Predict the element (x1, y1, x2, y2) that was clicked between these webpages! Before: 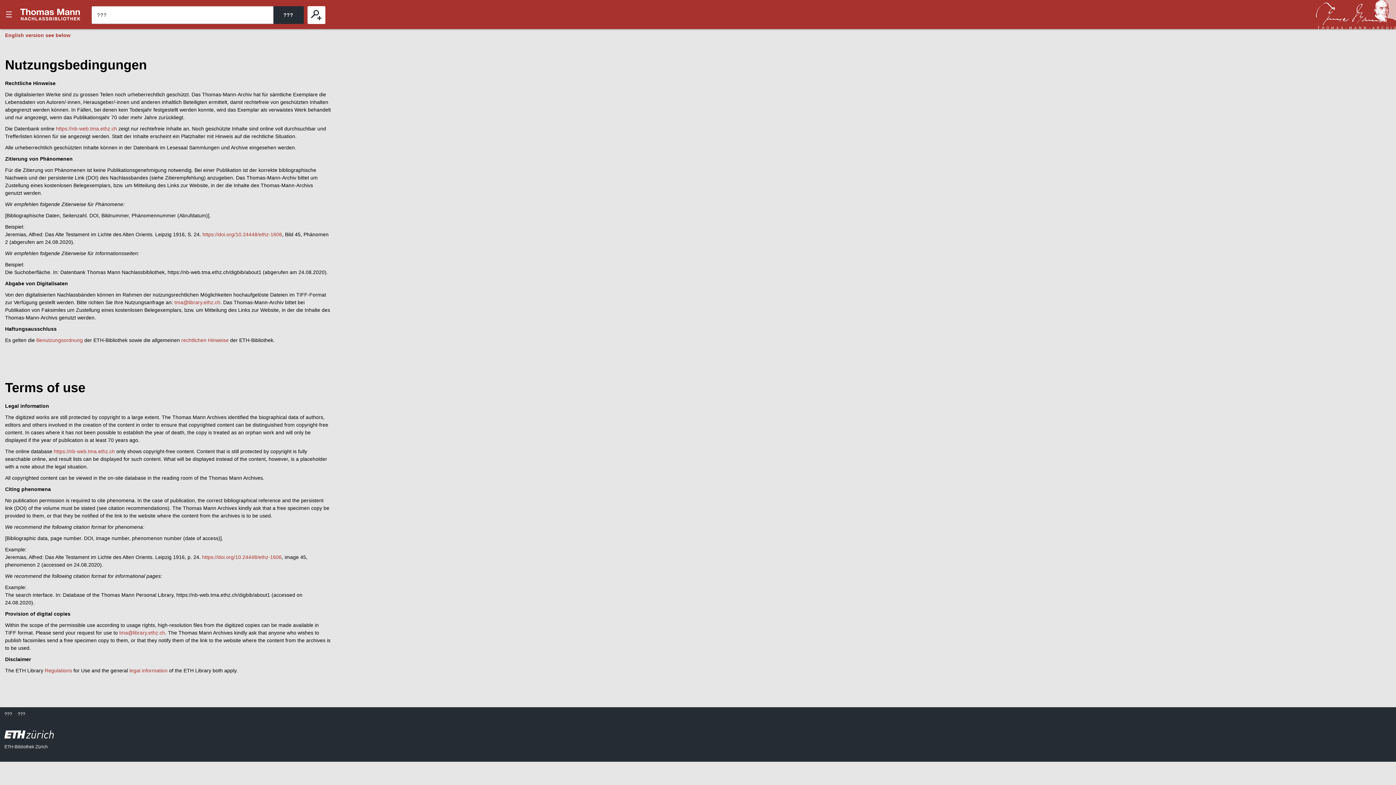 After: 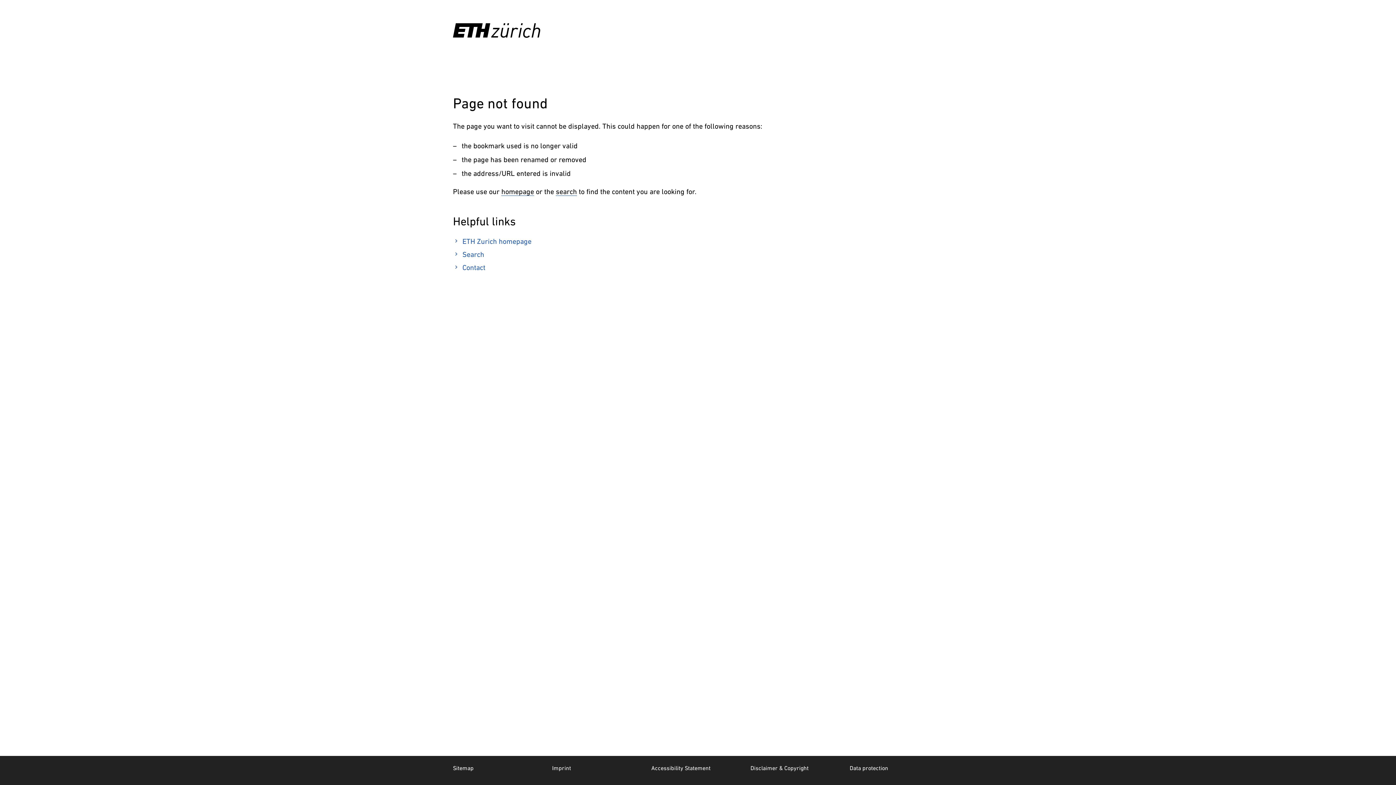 Action: bbox: (129, 668, 167, 673) label: legal information